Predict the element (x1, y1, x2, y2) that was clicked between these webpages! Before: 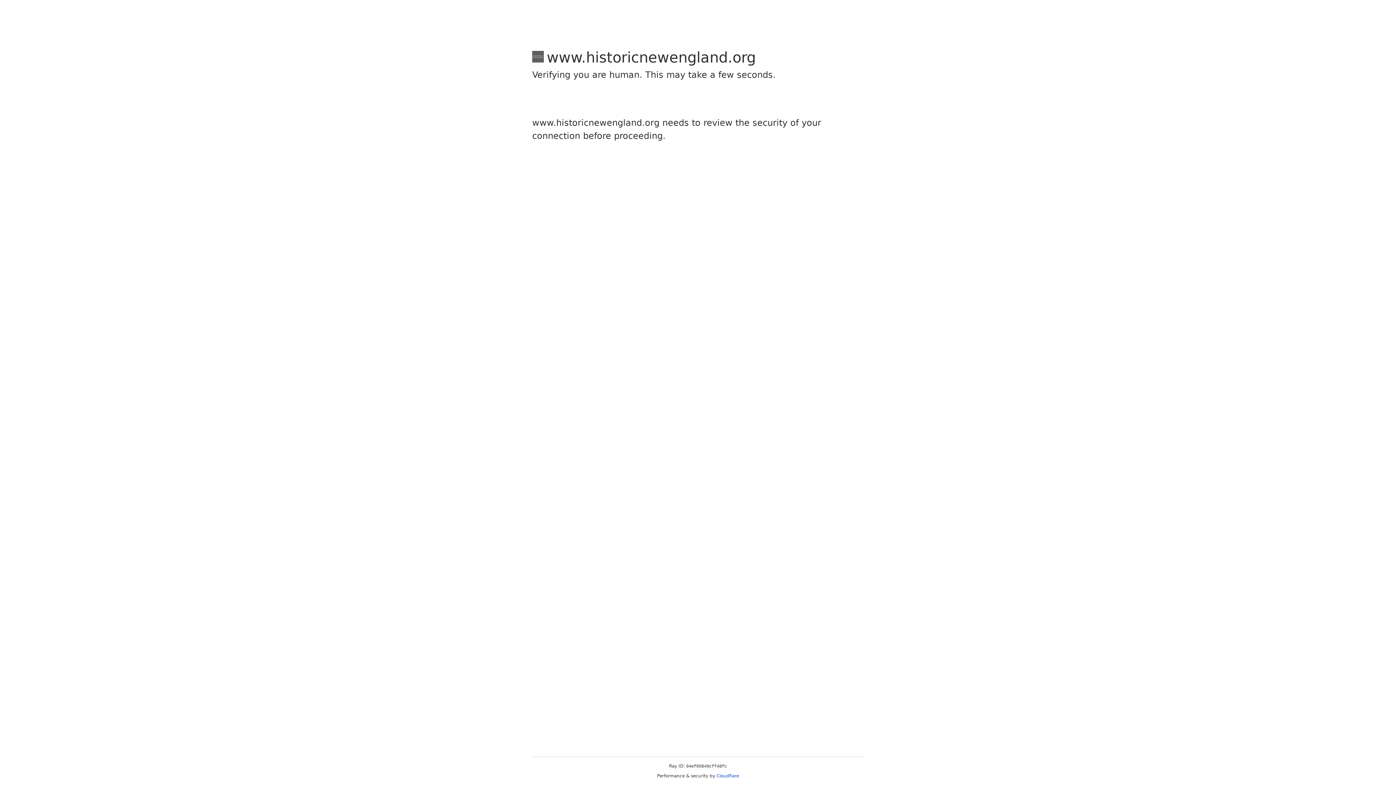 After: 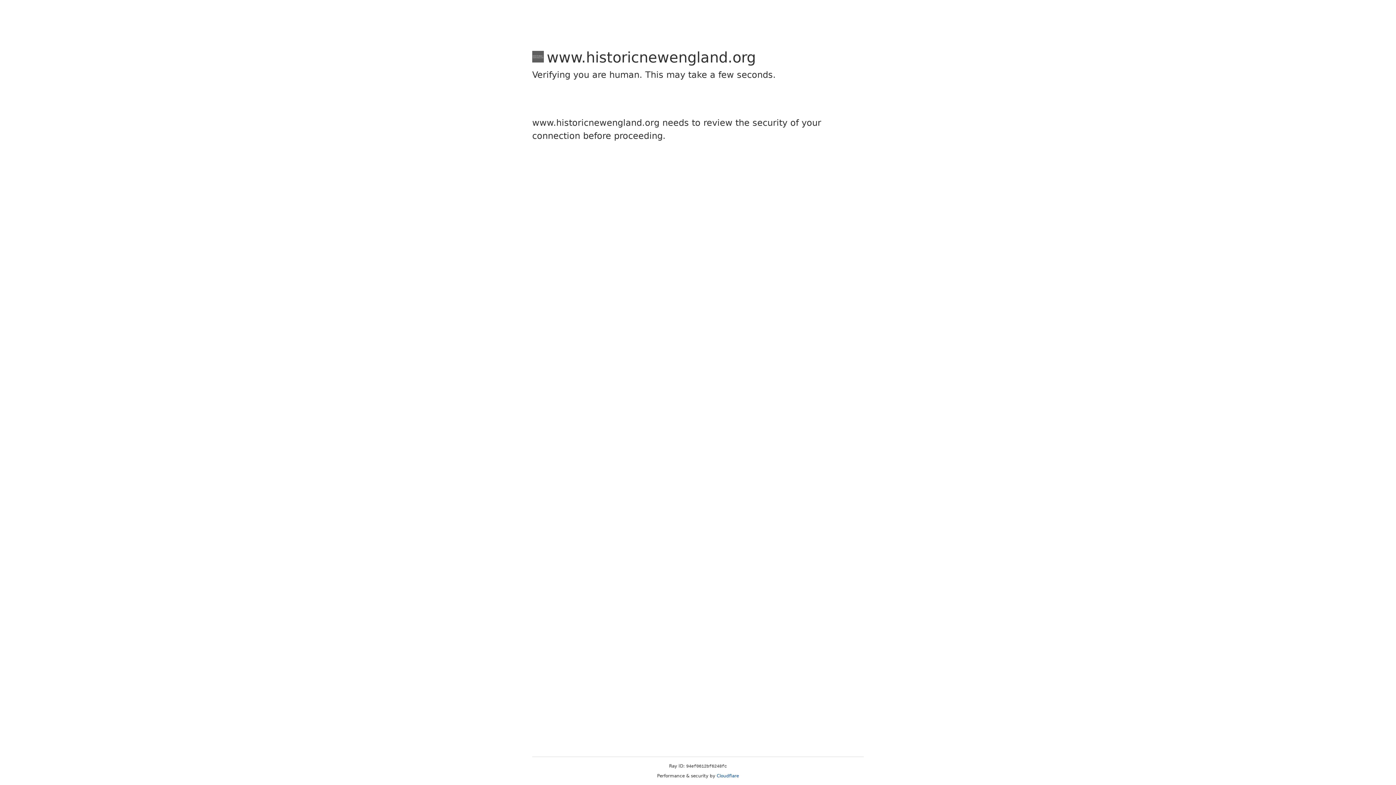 Action: label: Cloudflare bbox: (716, 773, 739, 778)